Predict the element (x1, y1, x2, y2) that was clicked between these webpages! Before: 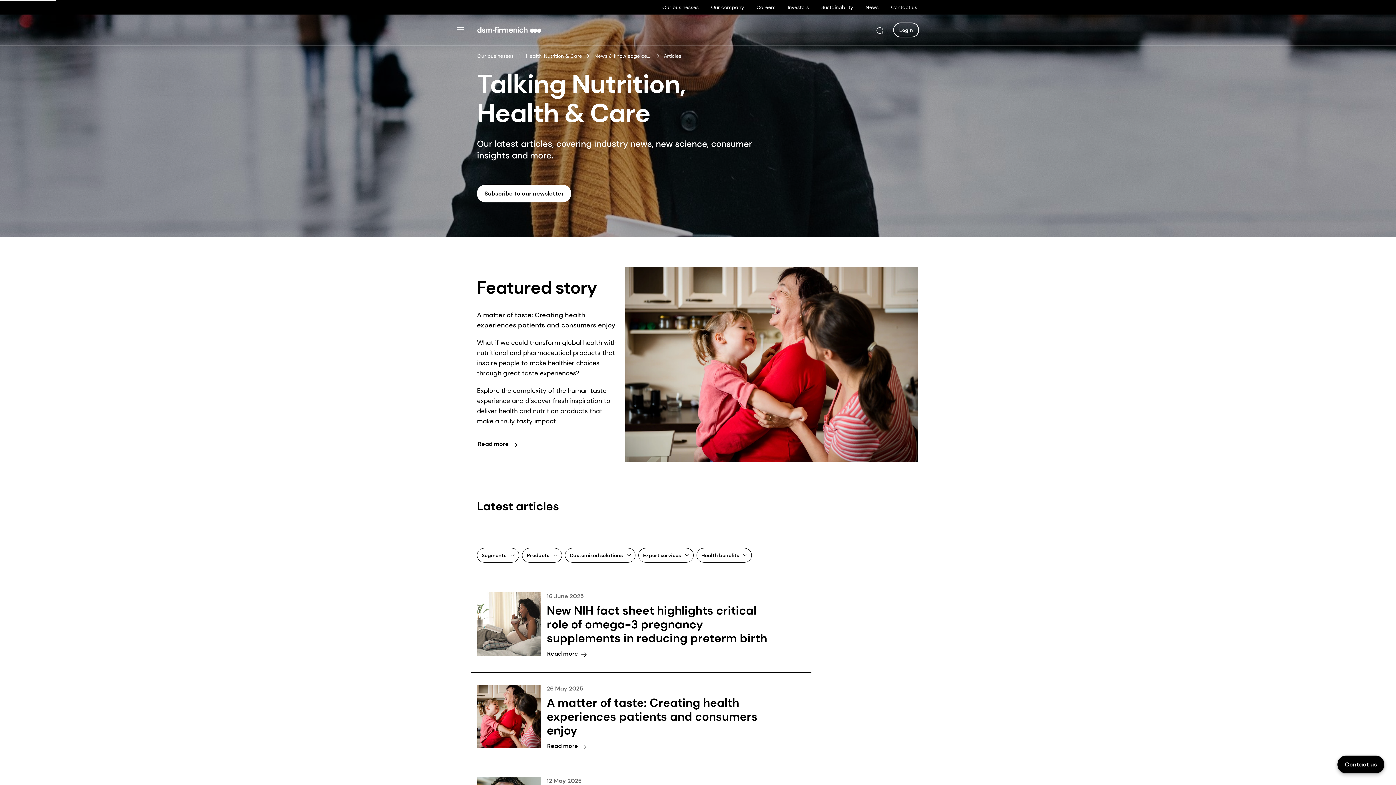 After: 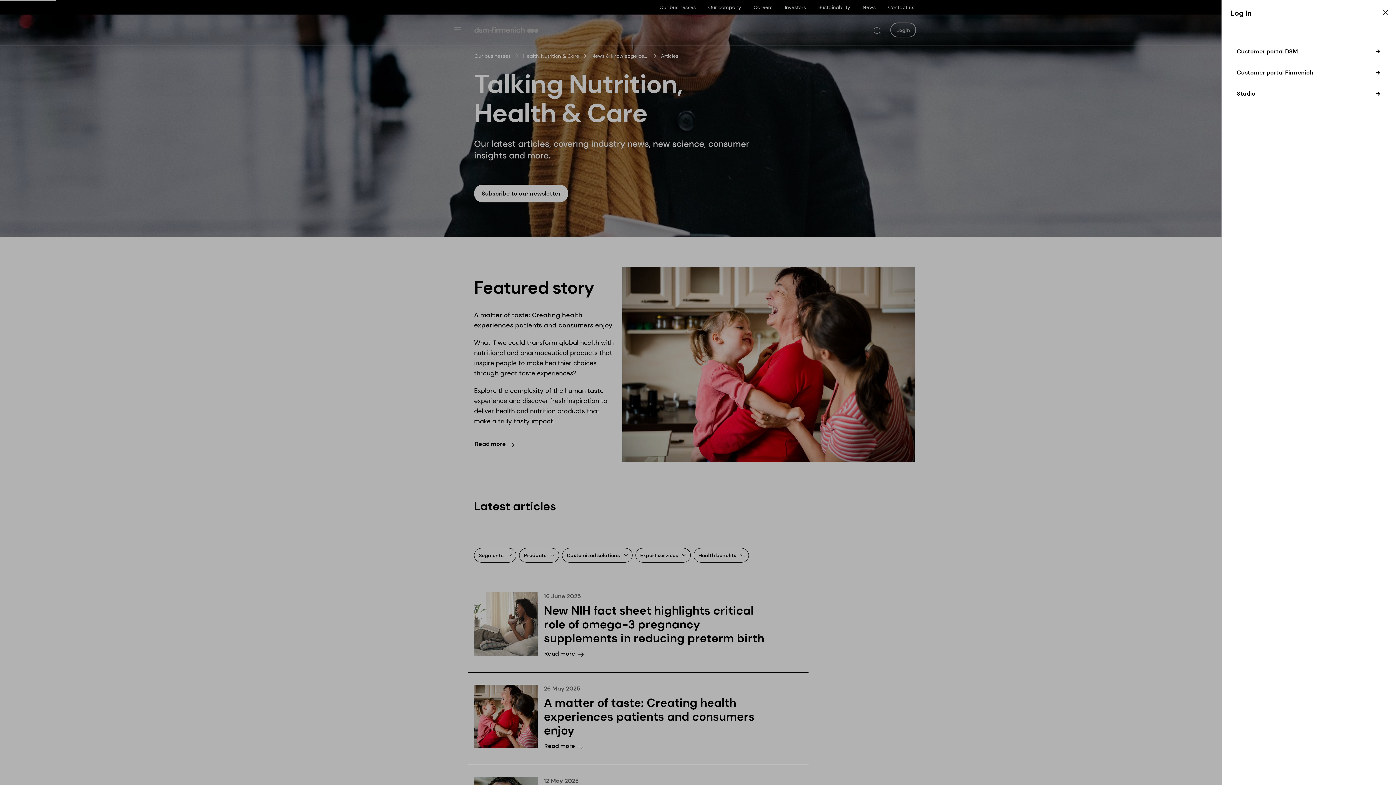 Action: label: Login bbox: (893, 22, 919, 37)